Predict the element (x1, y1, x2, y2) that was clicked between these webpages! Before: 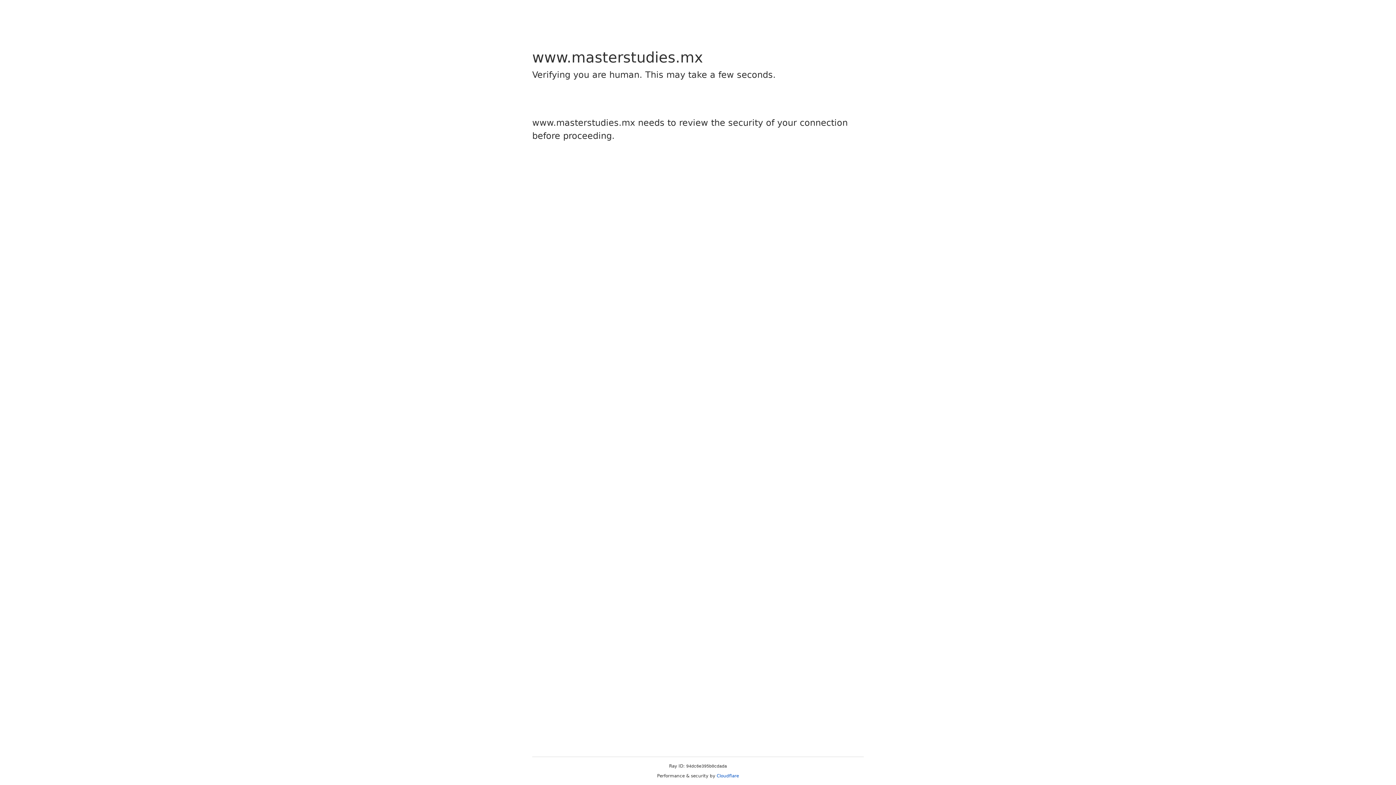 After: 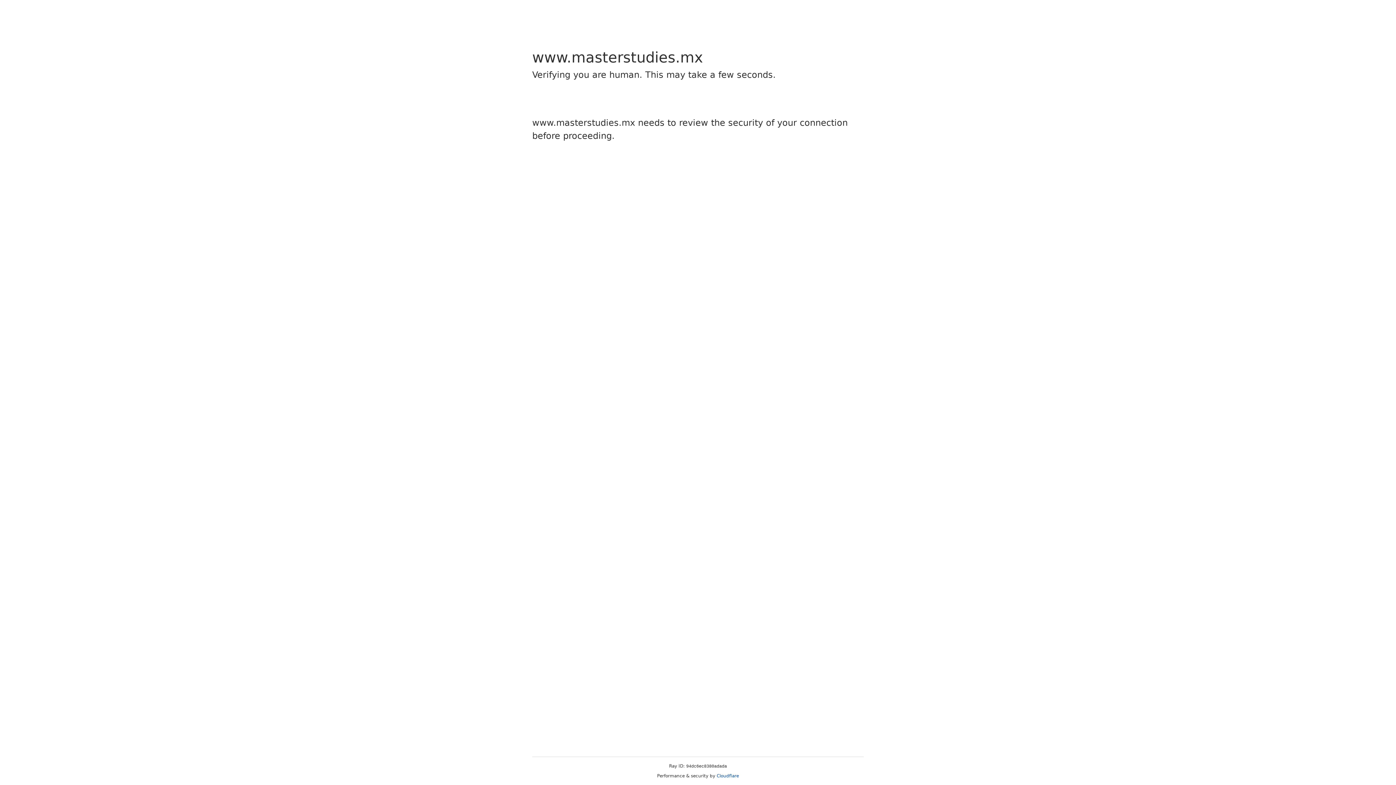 Action: bbox: (716, 773, 739, 778) label: Cloudflare